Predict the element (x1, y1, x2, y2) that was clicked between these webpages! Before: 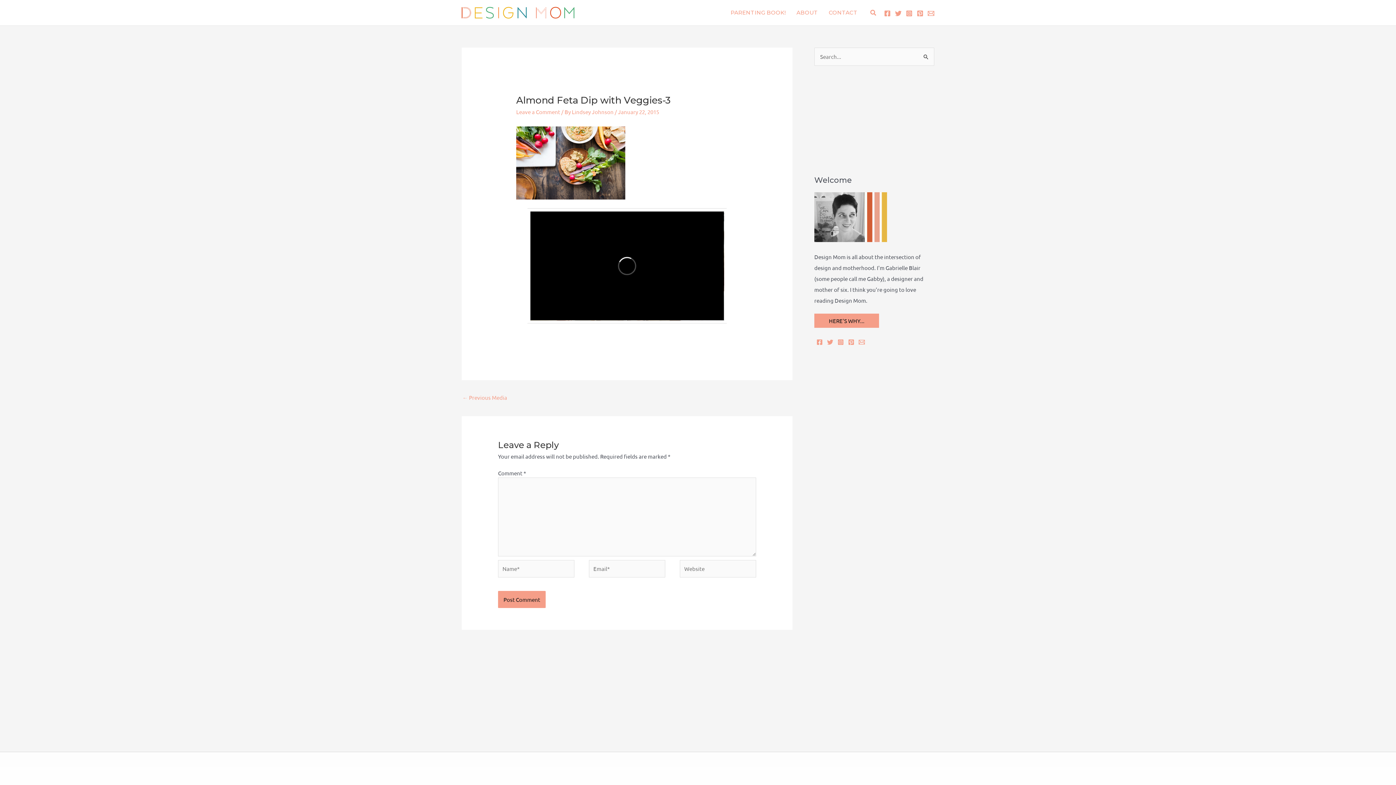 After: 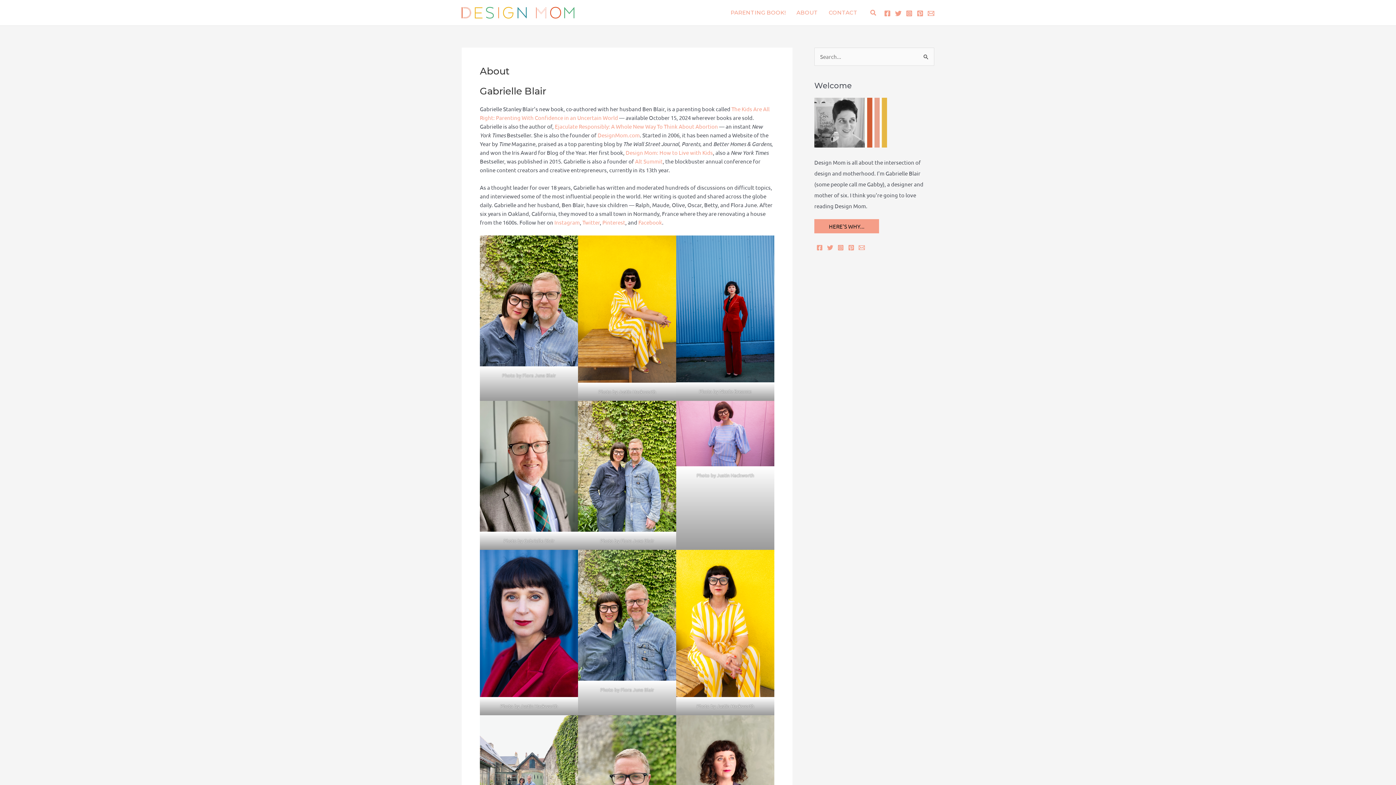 Action: label: HERE'S WHY... bbox: (814, 313, 879, 328)